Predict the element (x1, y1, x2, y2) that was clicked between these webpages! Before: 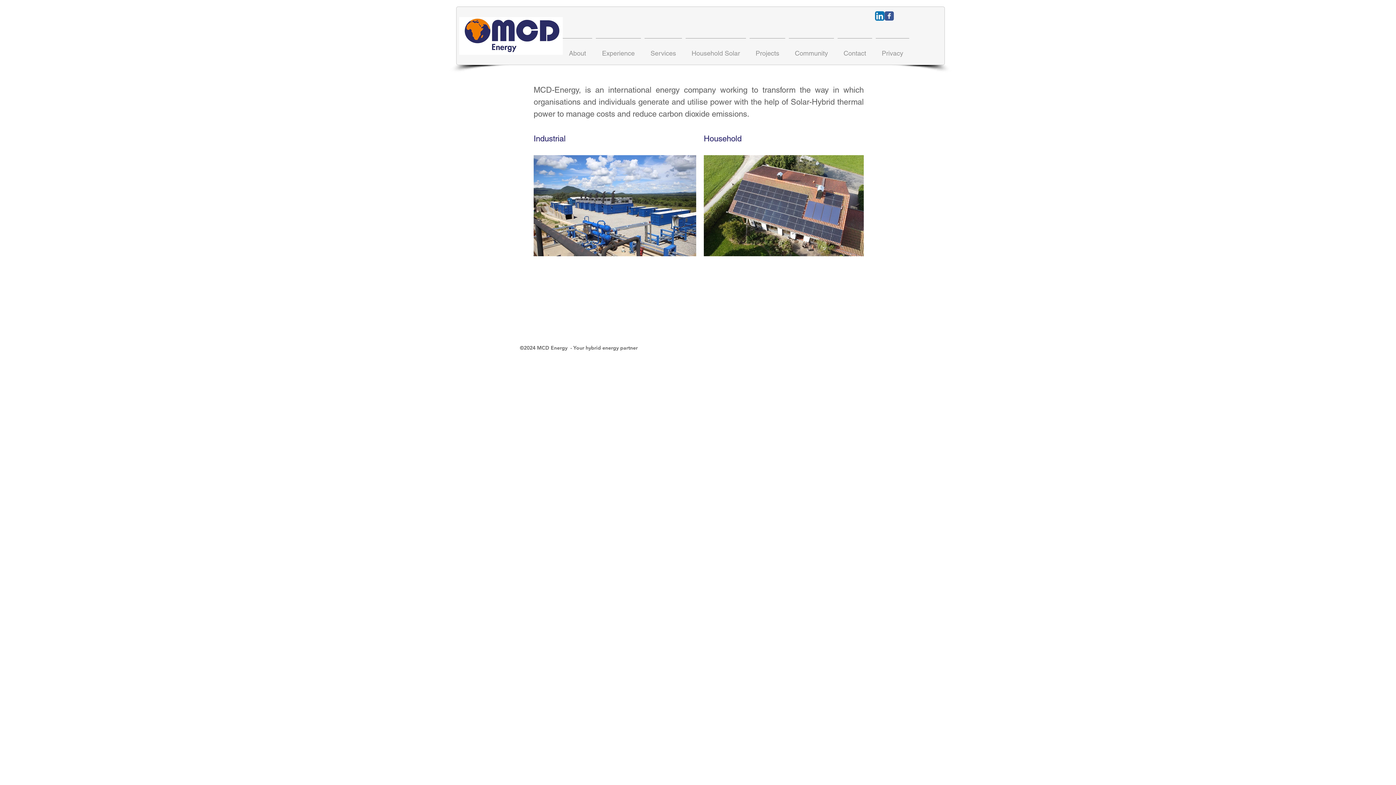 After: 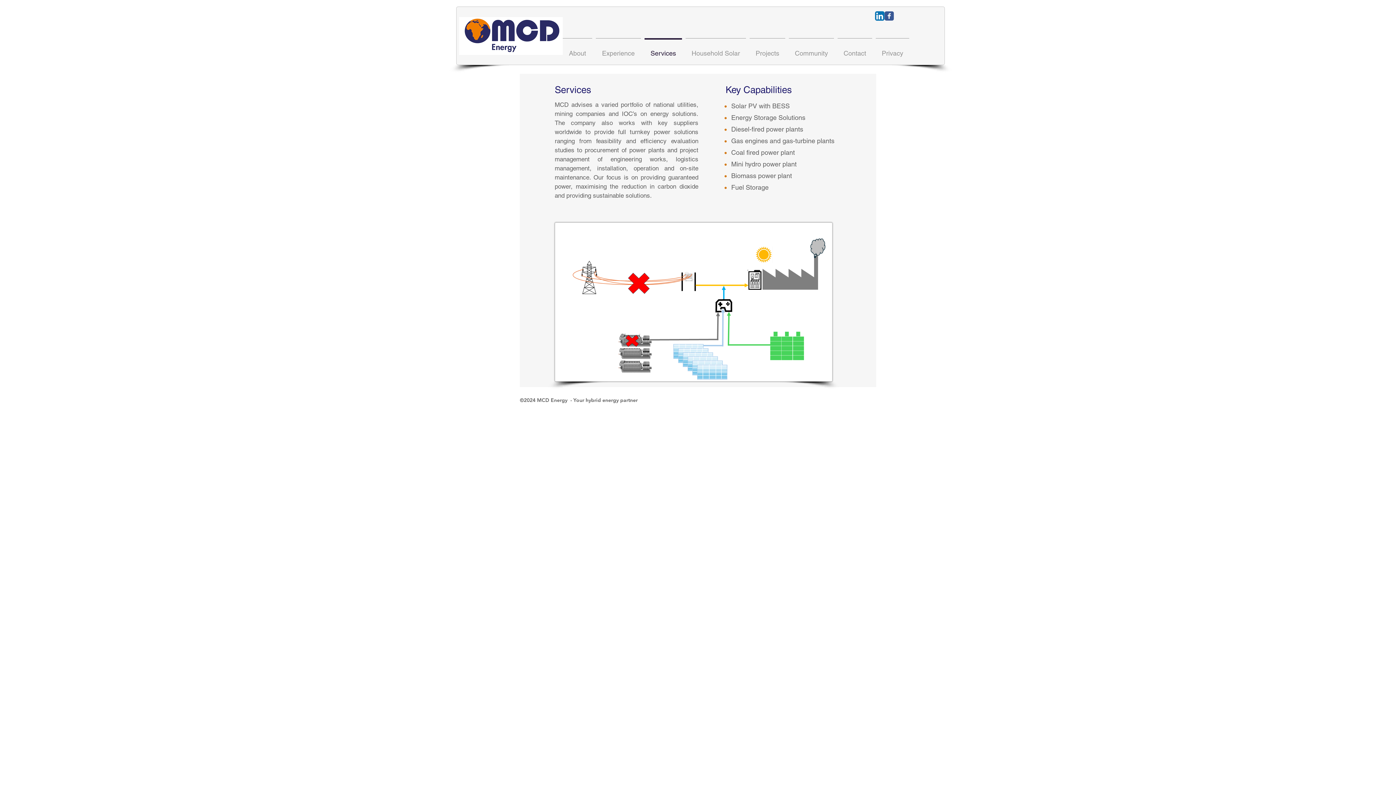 Action: bbox: (642, 38, 684, 61) label: Services